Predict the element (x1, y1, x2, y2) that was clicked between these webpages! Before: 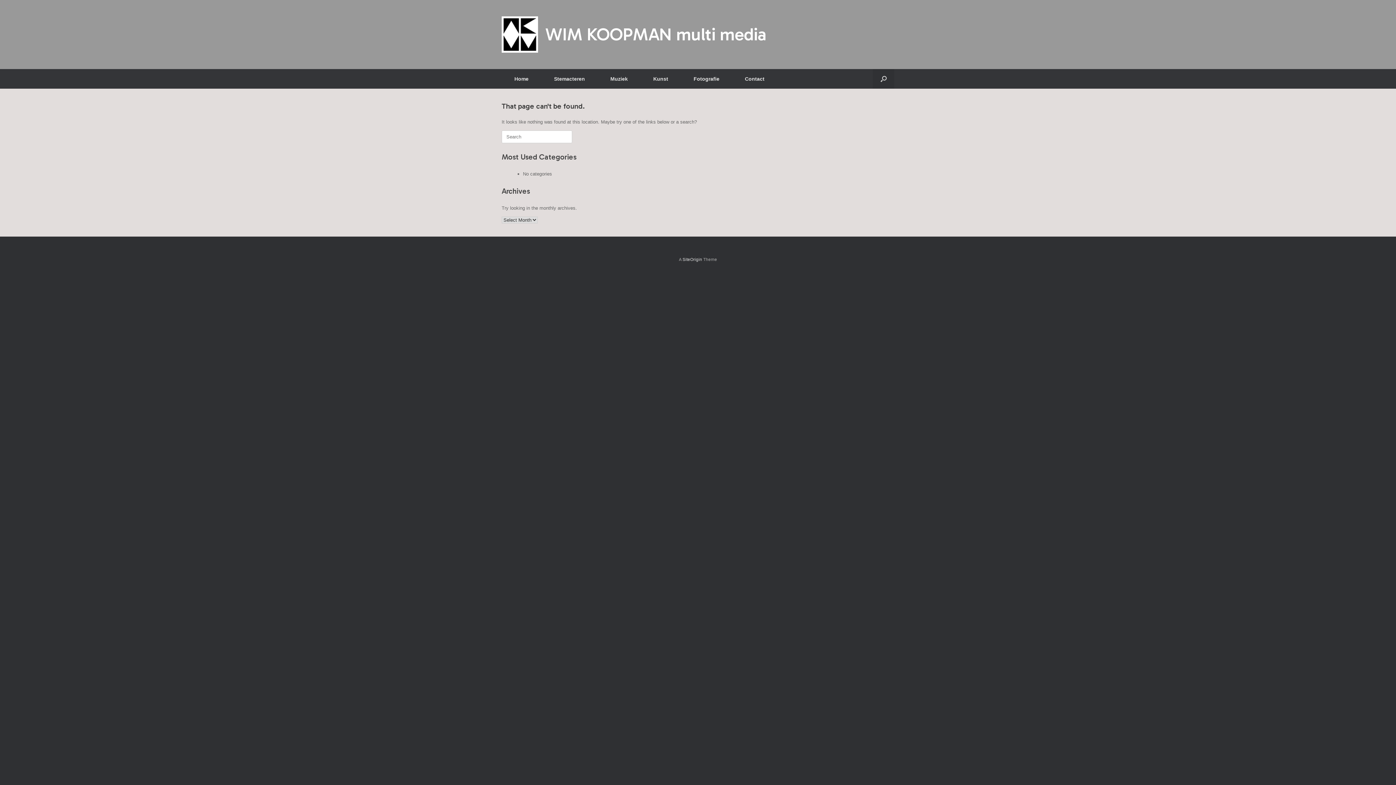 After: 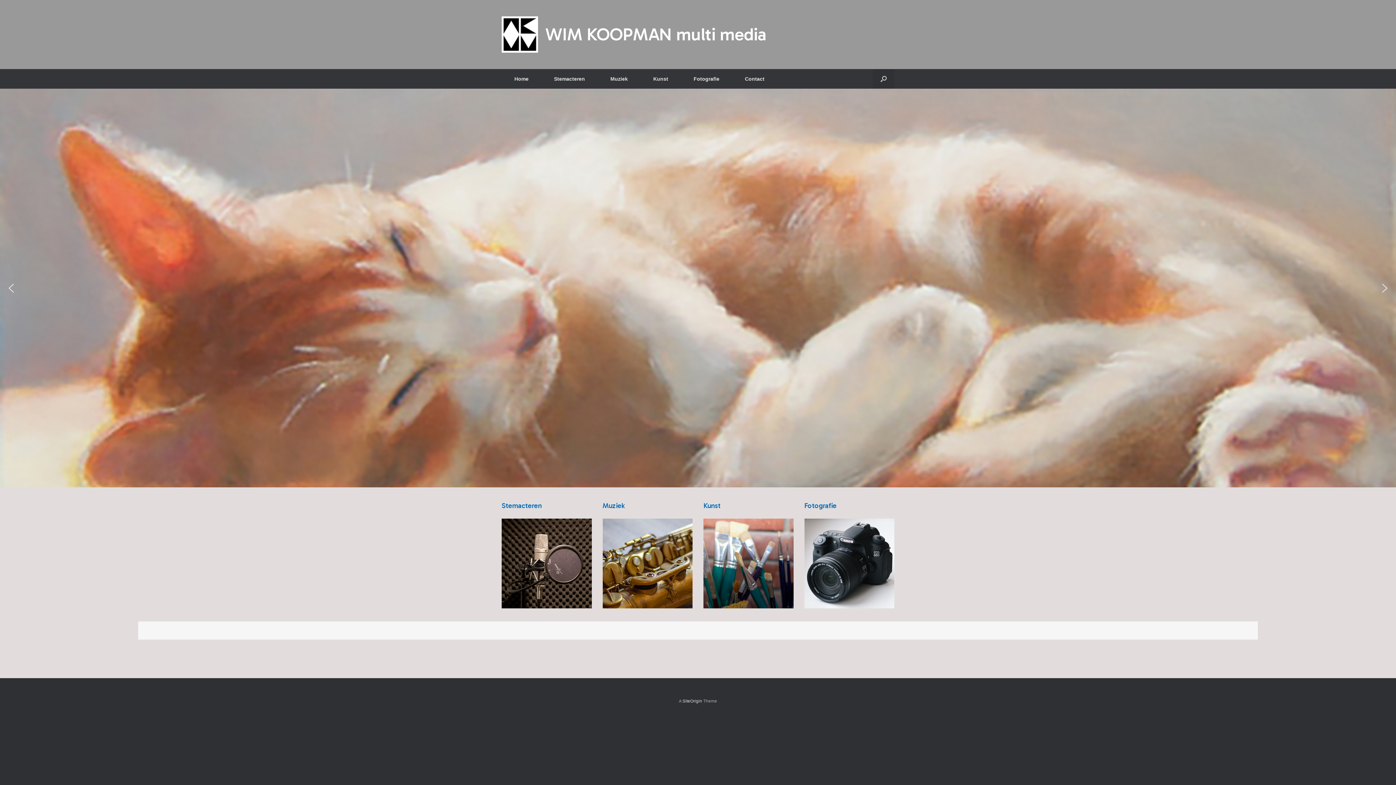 Action: label: WIM KOOPMAN multi media bbox: (501, 16, 766, 52)